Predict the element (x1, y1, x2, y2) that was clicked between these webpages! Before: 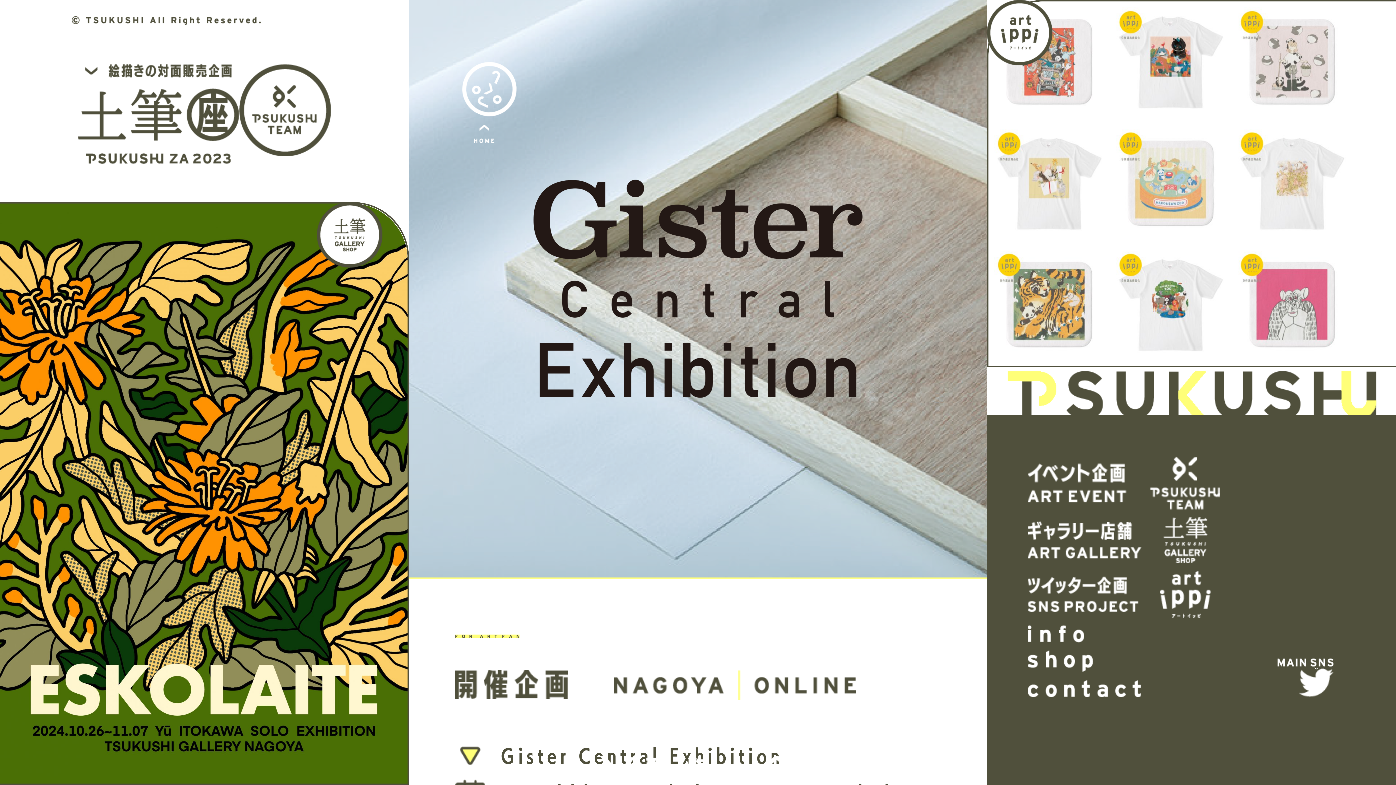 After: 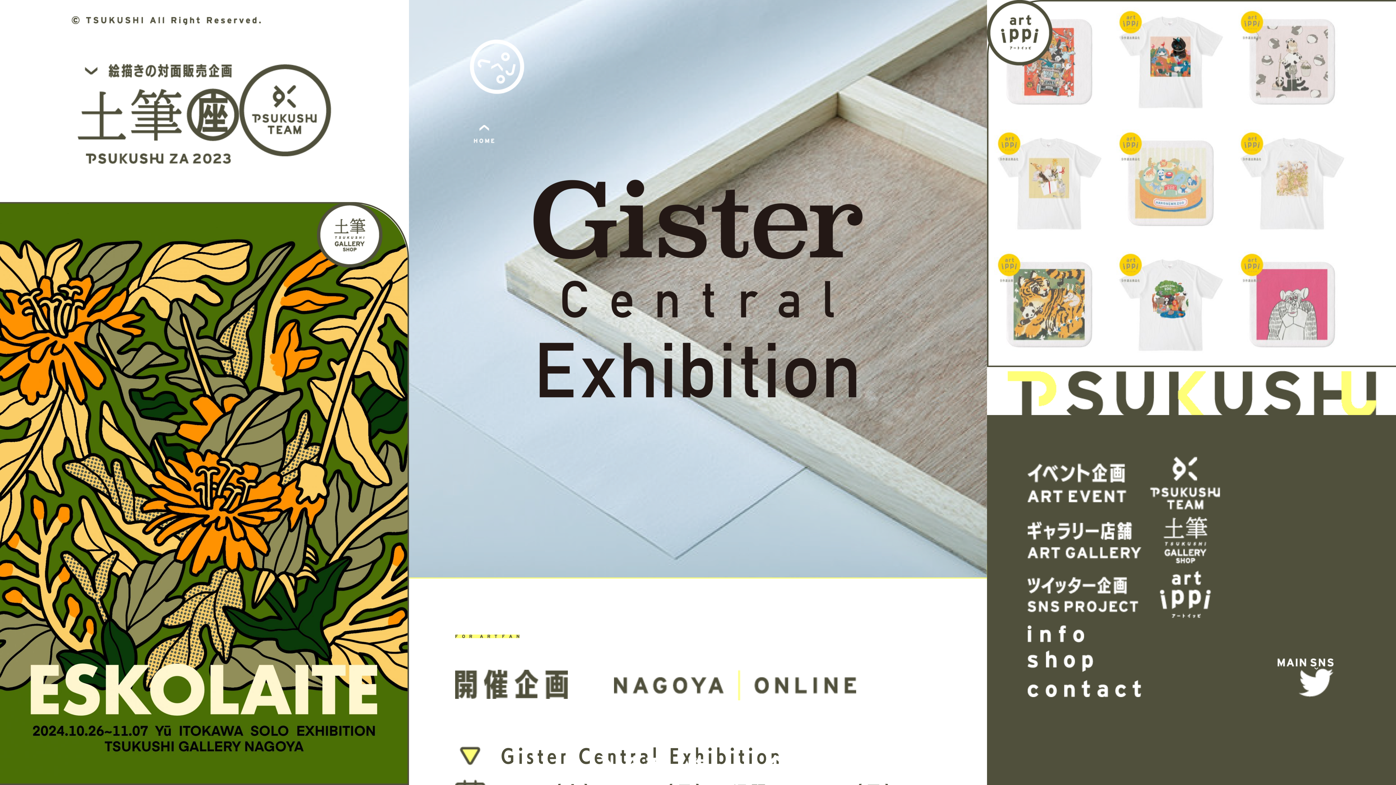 Action: bbox: (765, 756, 796, 779)